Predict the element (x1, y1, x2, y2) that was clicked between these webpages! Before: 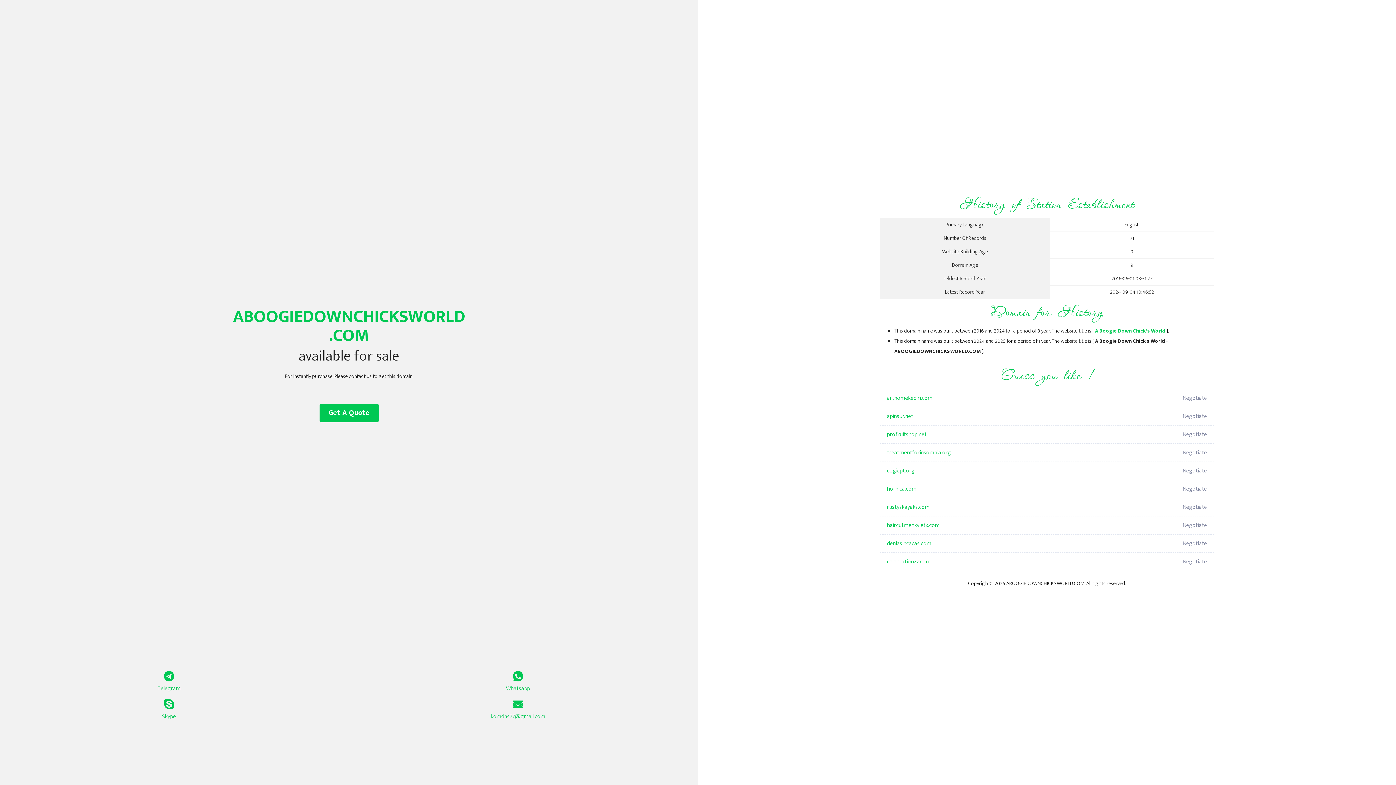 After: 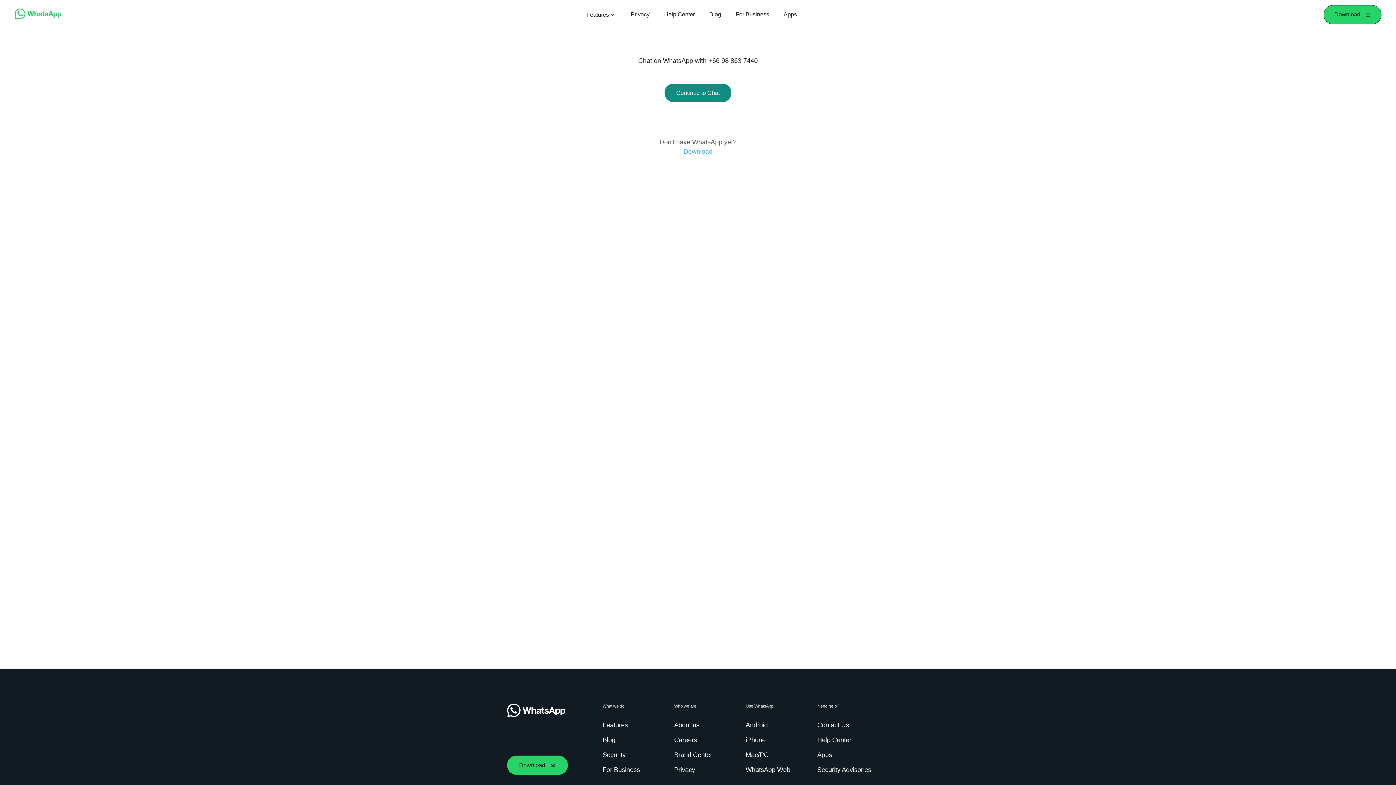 Action: label: Whatsapp bbox: (349, 671, 687, 693)